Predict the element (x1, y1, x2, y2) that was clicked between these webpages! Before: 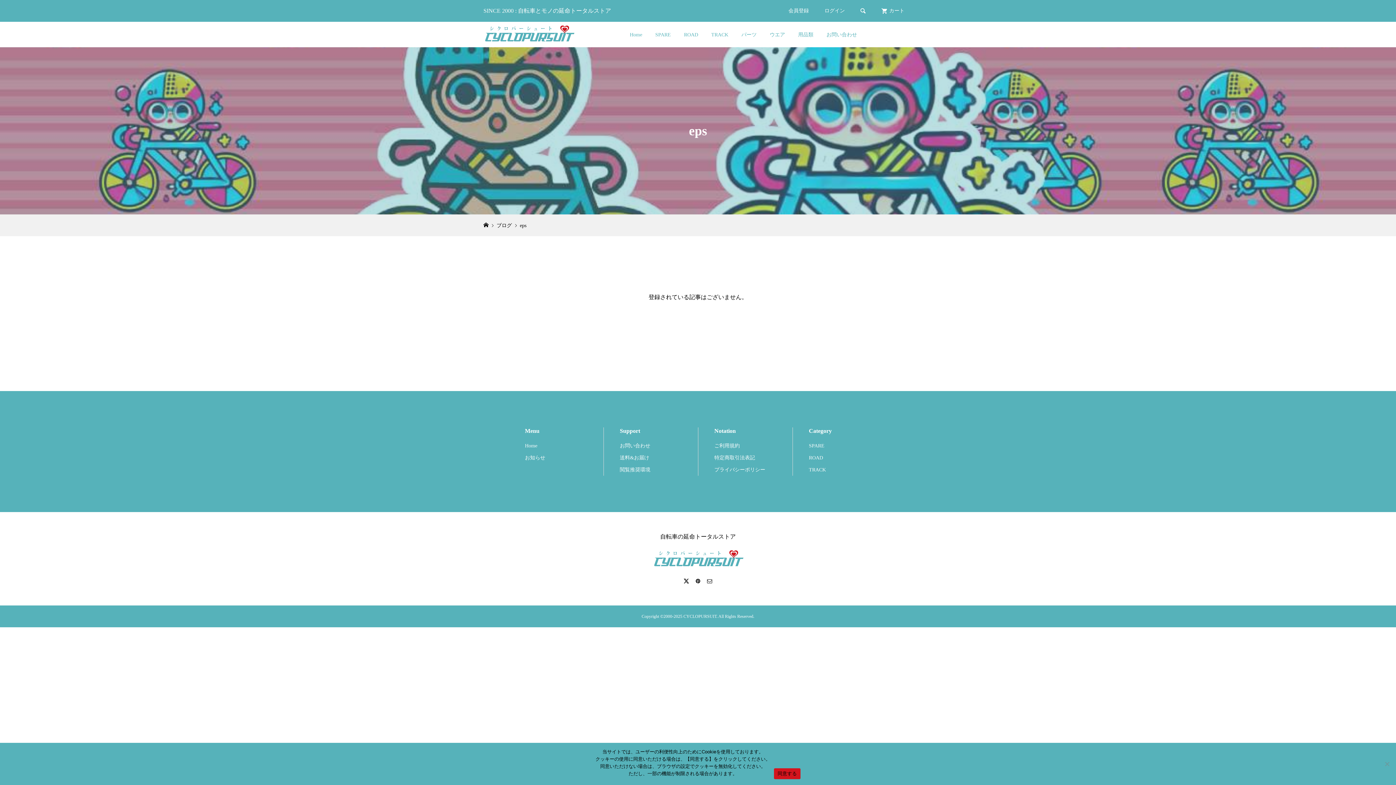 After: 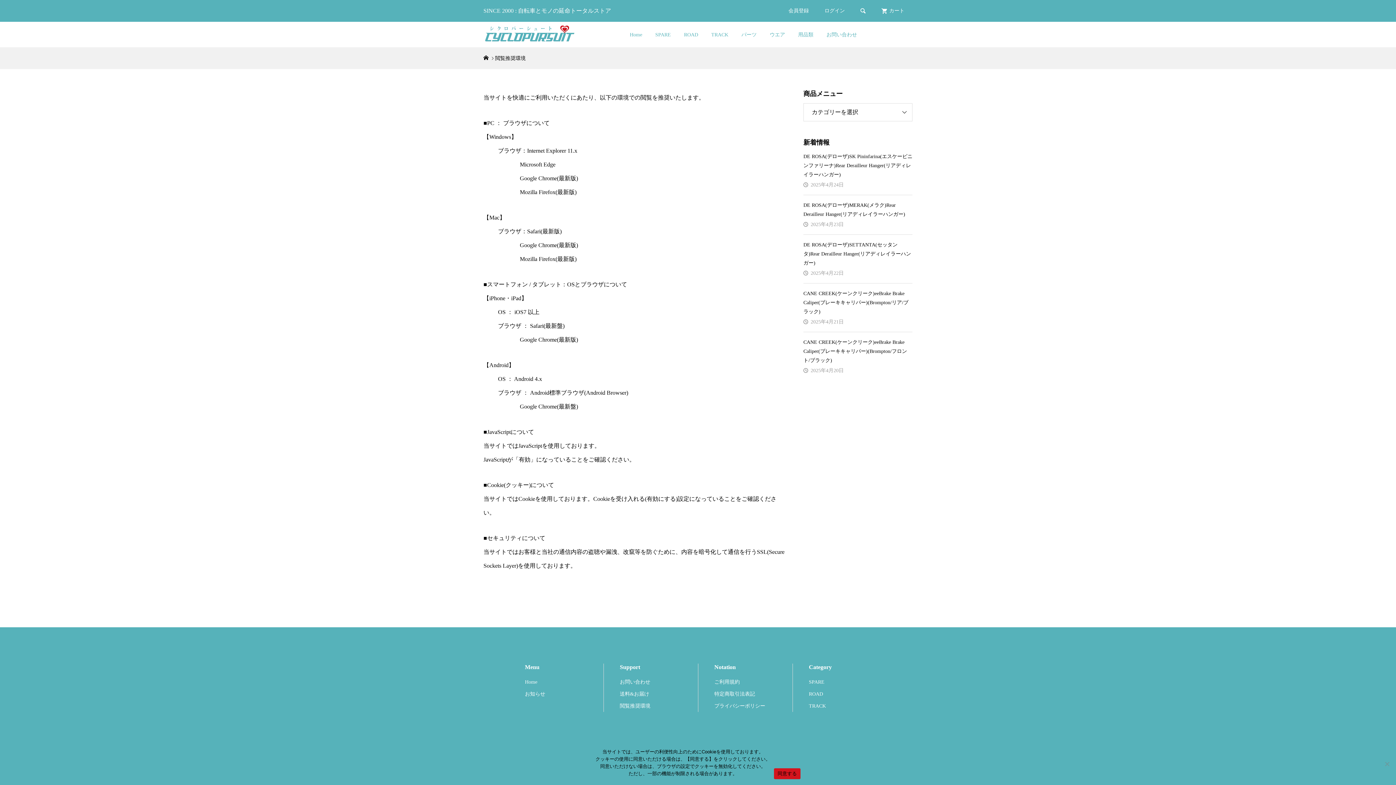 Action: label: 閲覧推奨環境 bbox: (620, 467, 650, 472)